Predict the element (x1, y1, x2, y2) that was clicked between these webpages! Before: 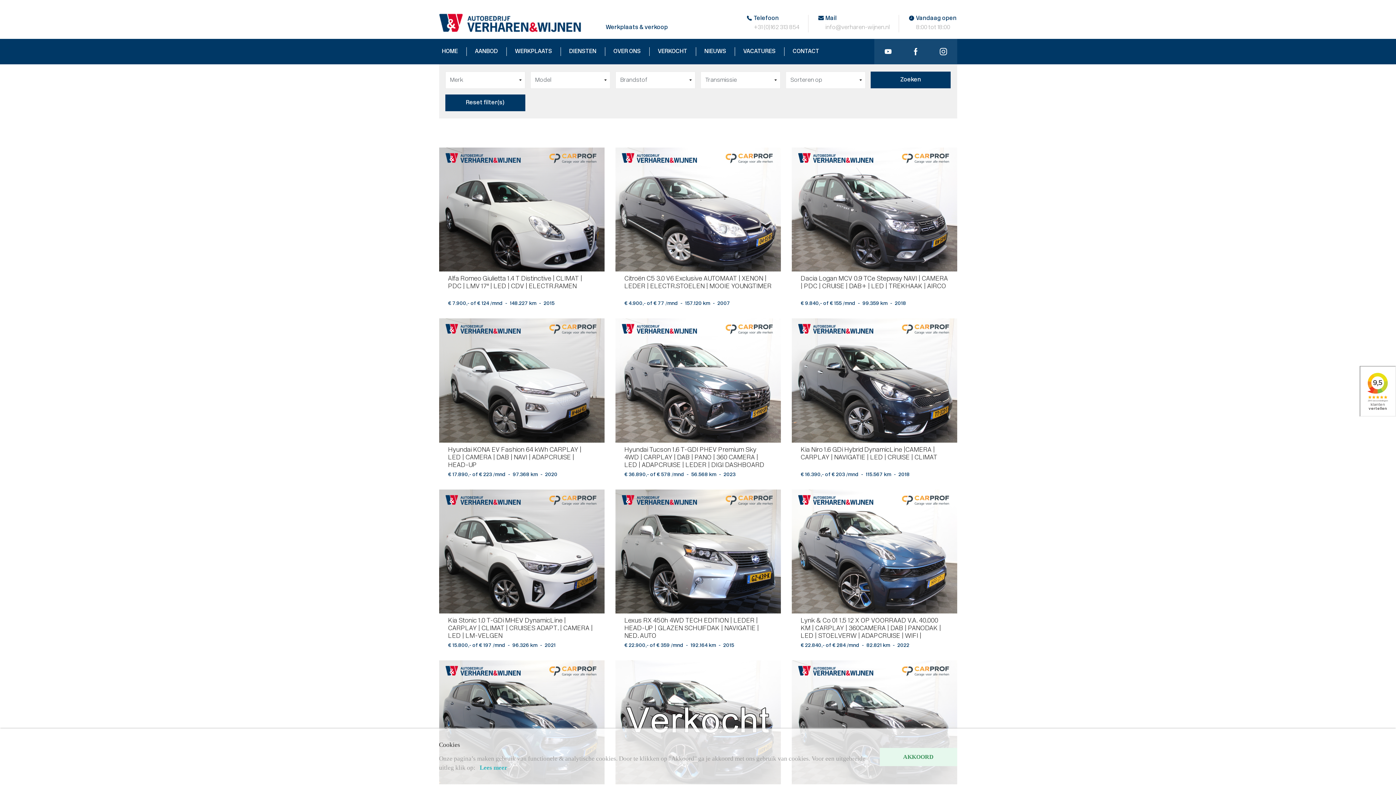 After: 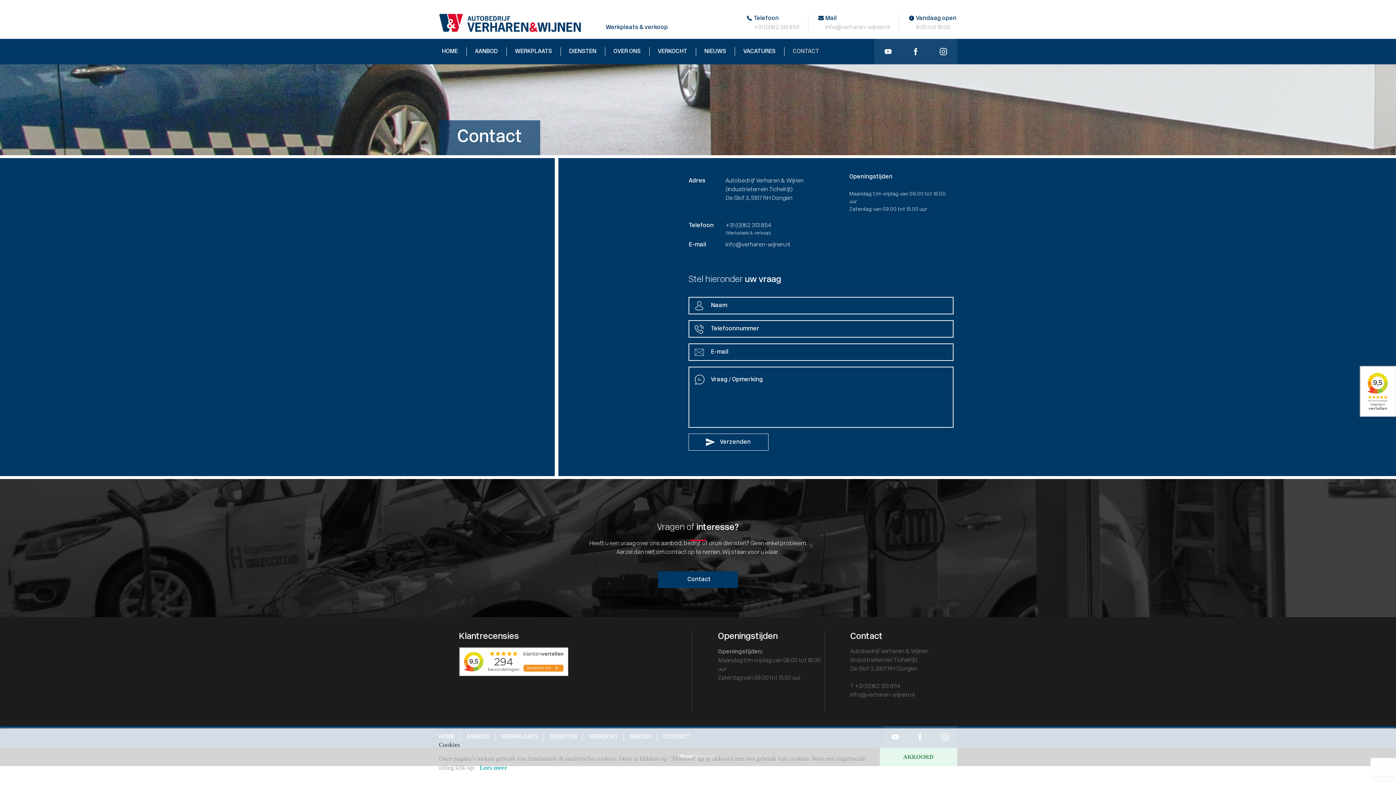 Action: label: CONTACT bbox: (790, 47, 822, 56)